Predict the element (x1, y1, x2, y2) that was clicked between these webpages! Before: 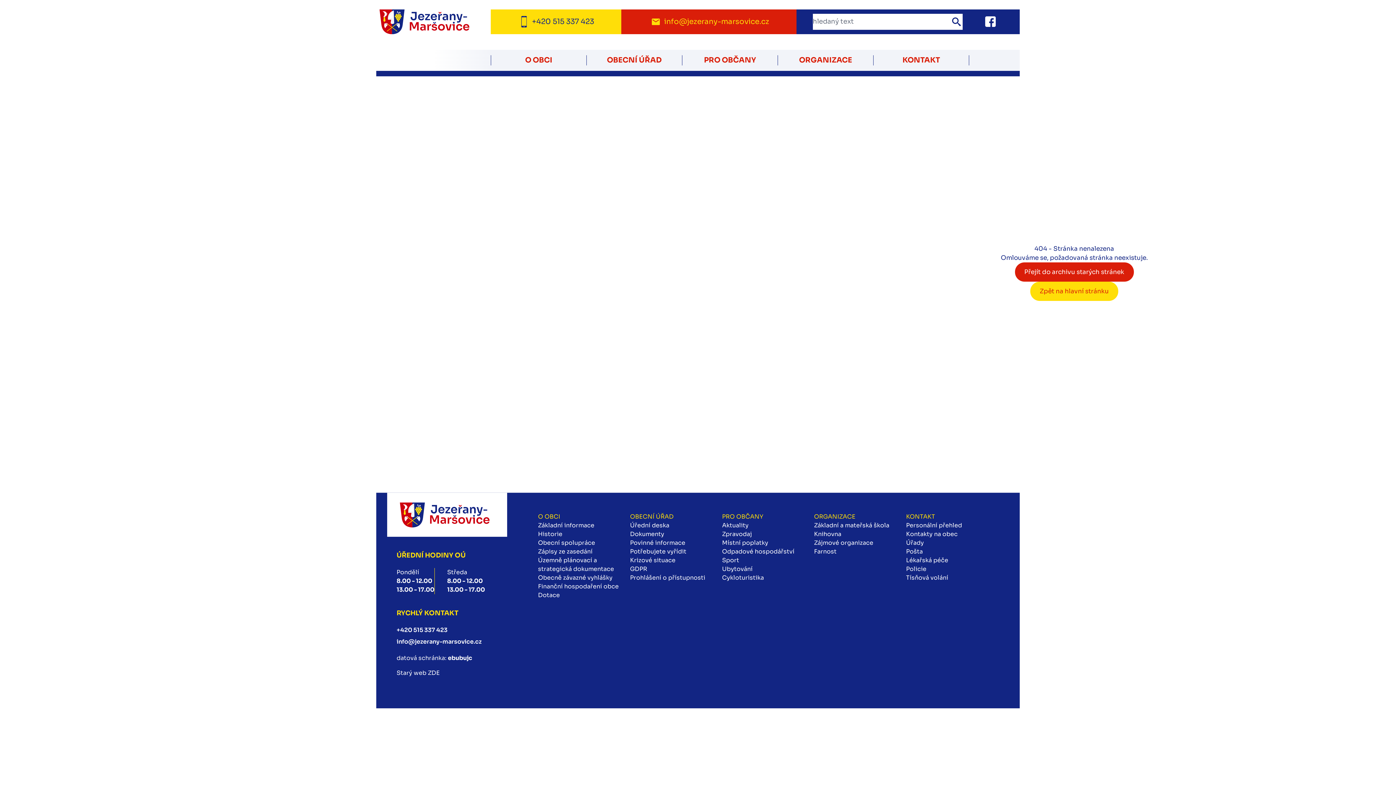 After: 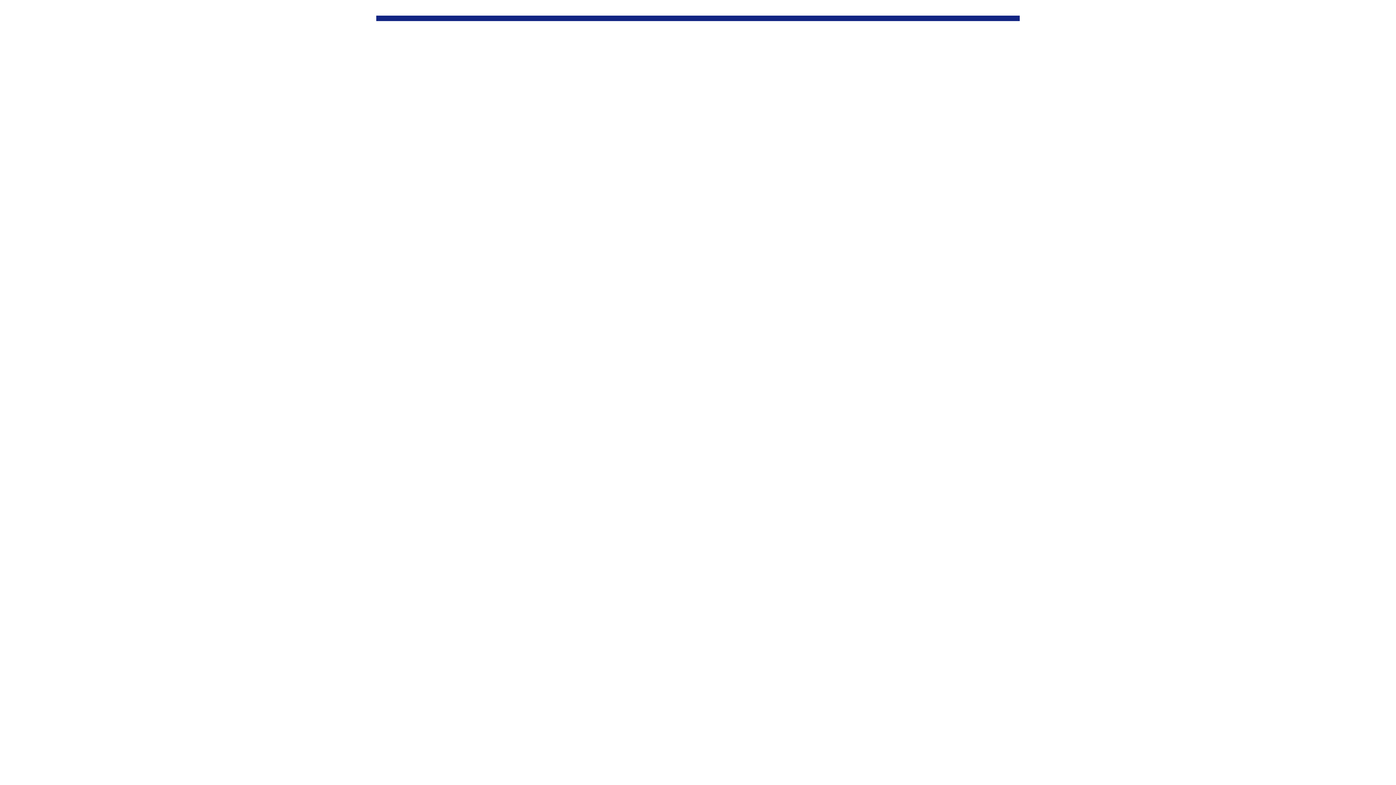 Action: bbox: (538, 591, 630, 599) label: Dotace